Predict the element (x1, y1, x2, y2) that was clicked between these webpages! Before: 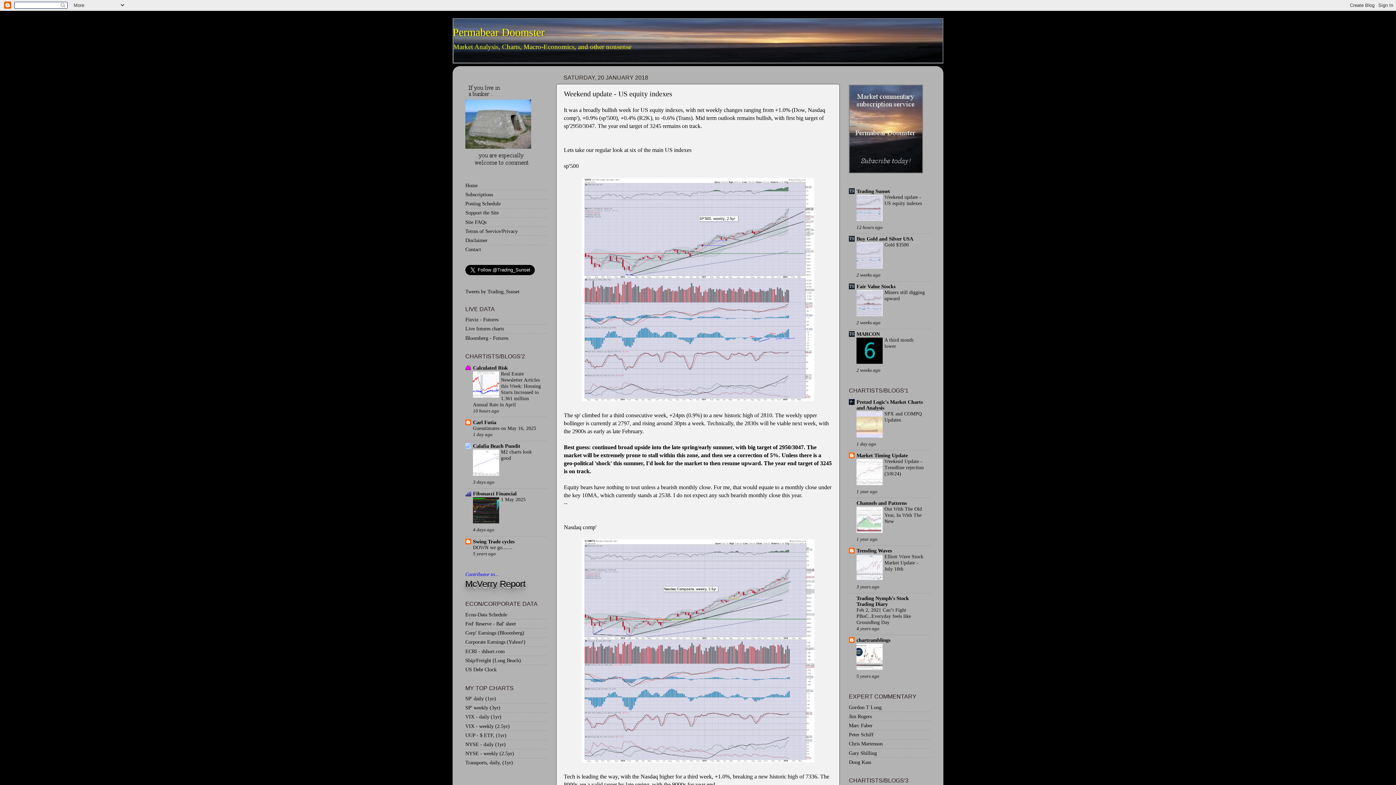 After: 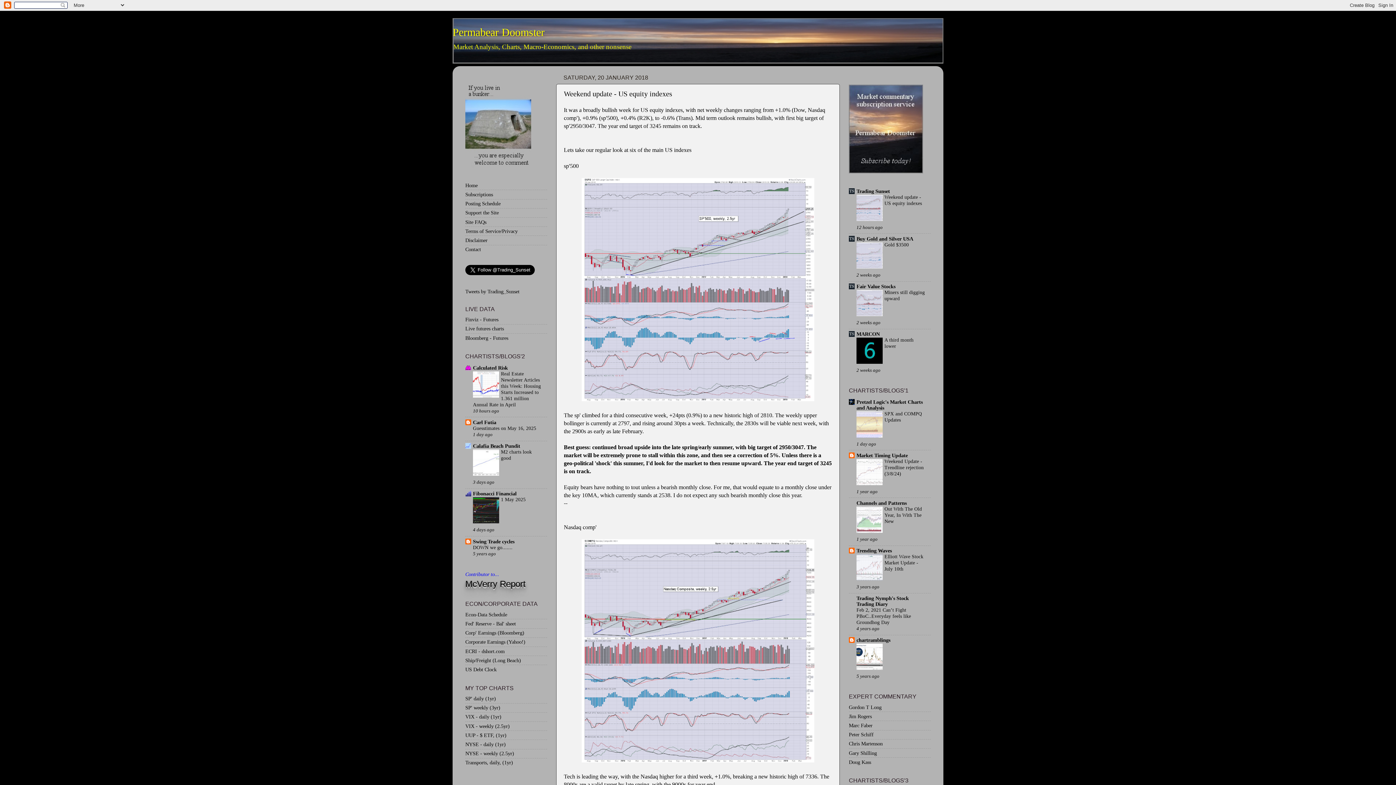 Action: bbox: (856, 528, 882, 534)